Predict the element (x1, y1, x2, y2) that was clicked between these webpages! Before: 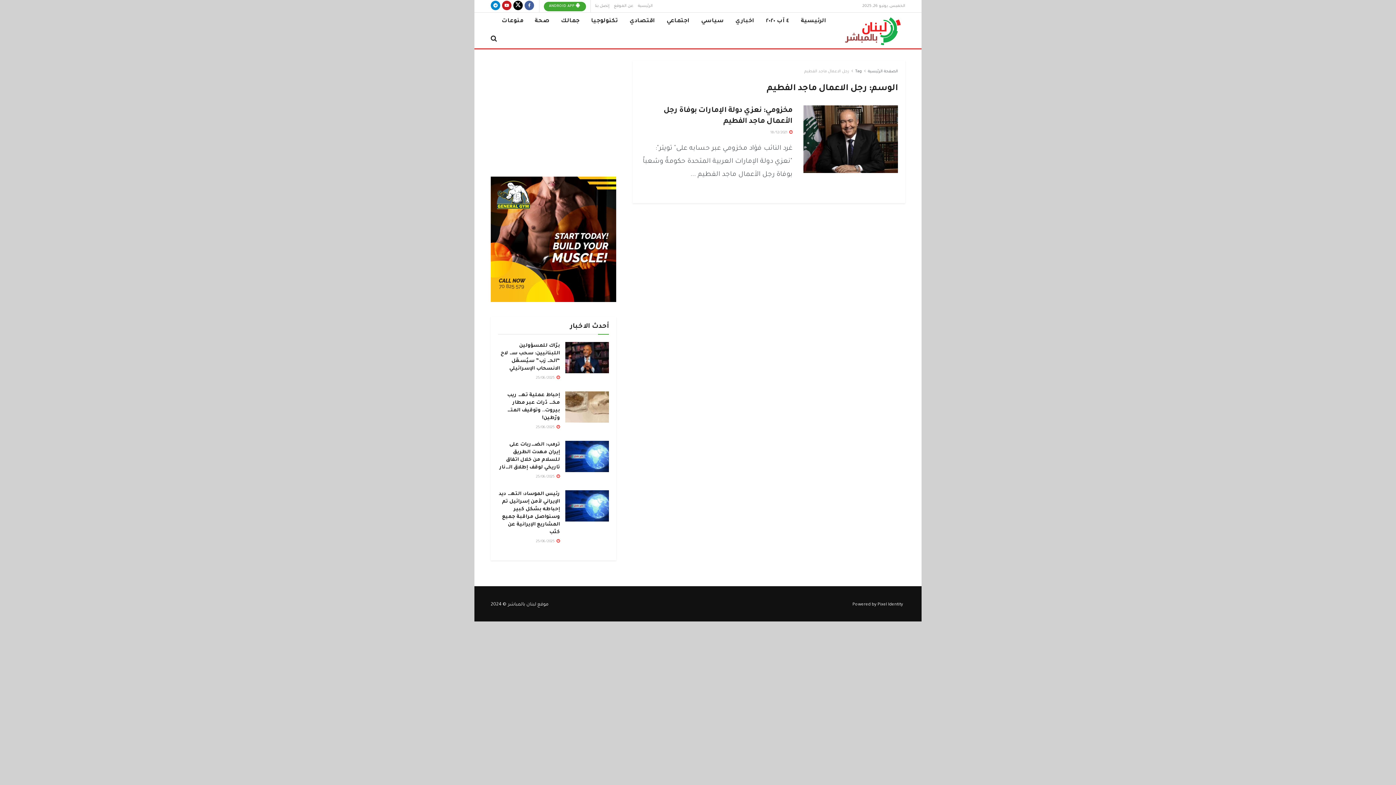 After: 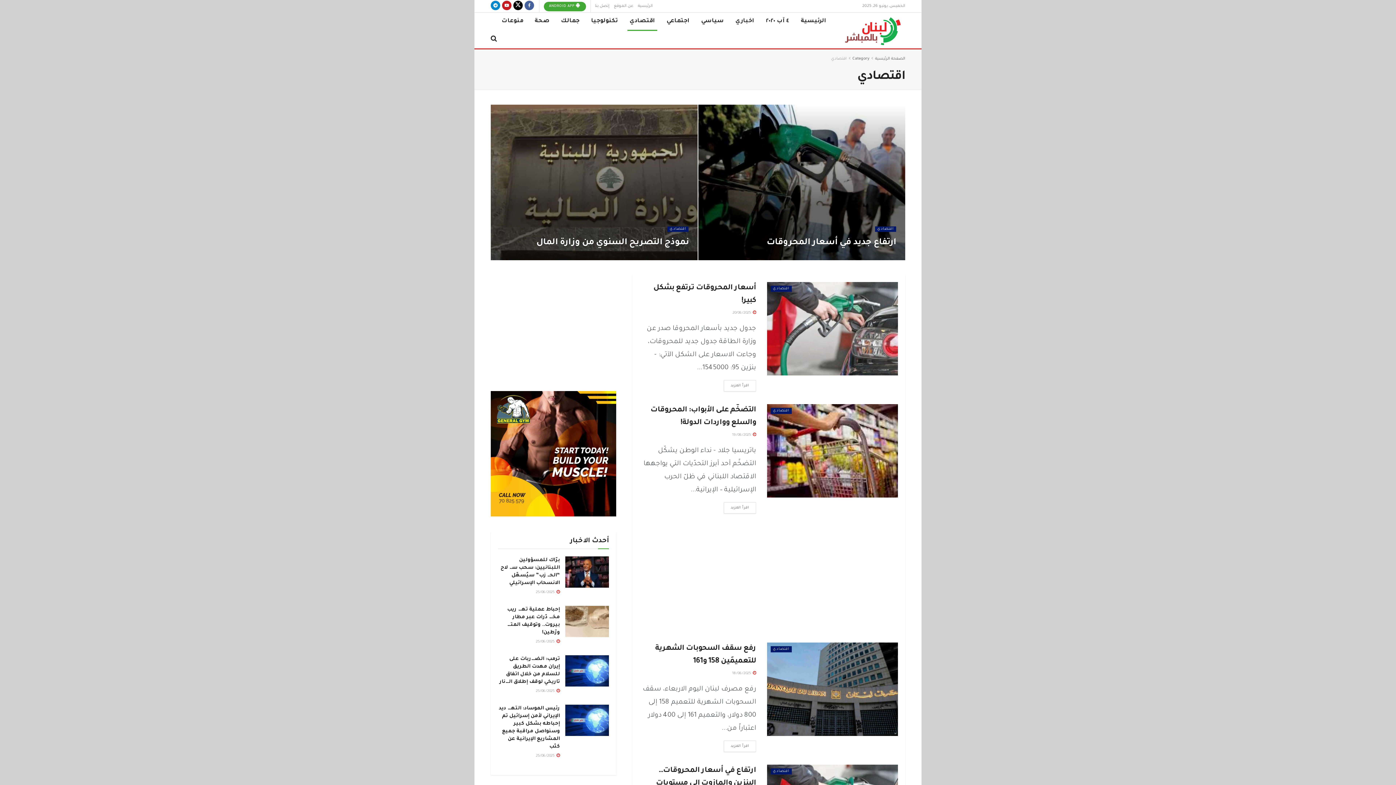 Action: label: اقتصادي bbox: (624, 12, 661, 30)